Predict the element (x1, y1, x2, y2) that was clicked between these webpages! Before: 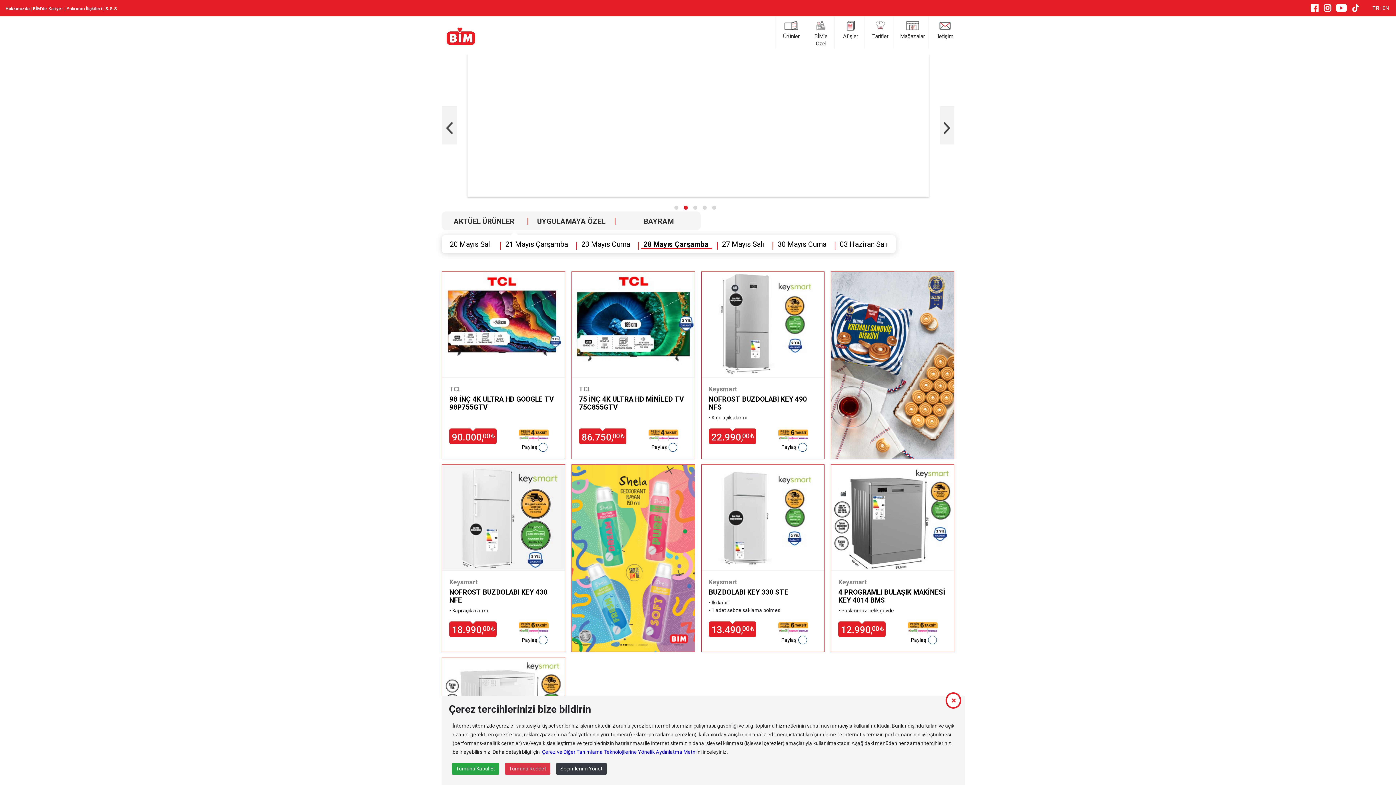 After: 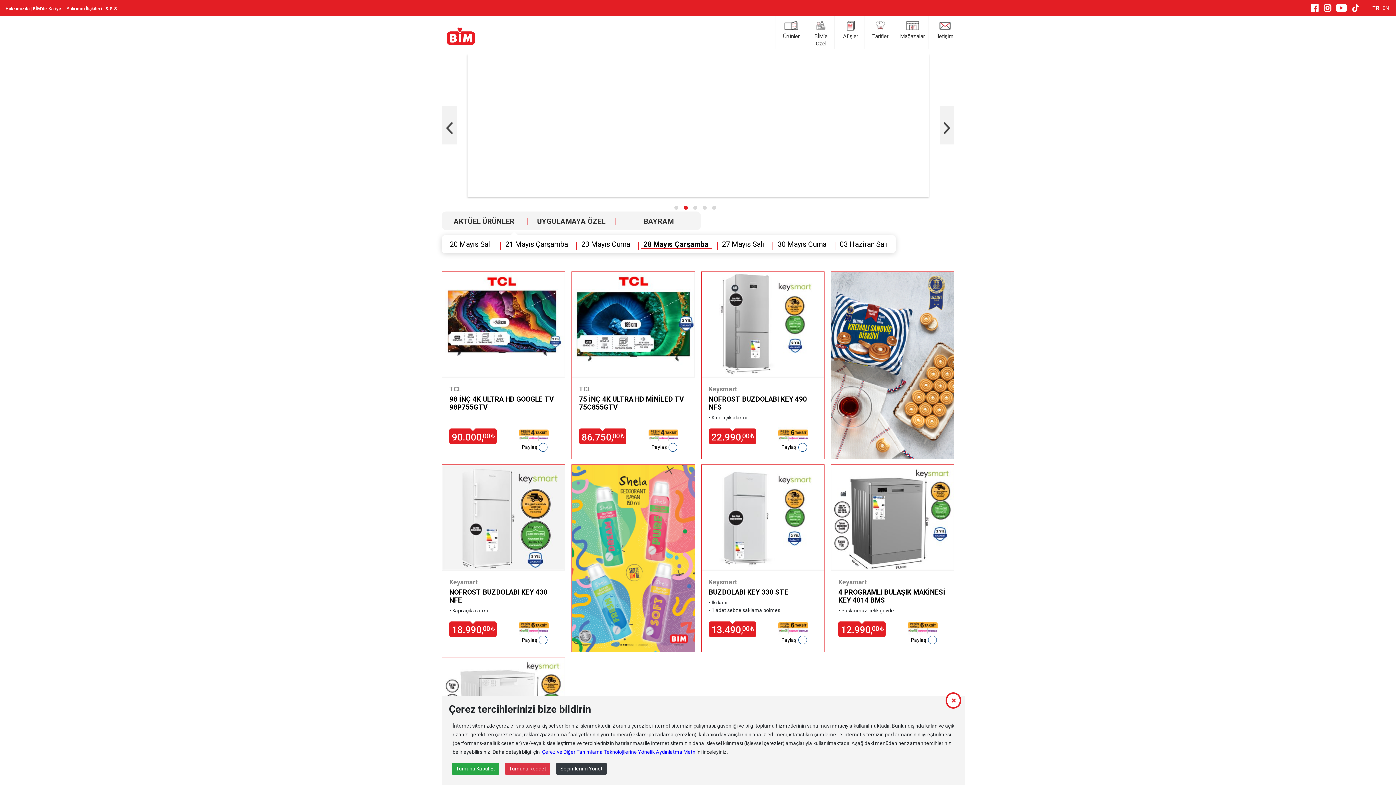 Action: label: 28 Mayıs Çarşamba  bbox: (641, 242, 712, 249)